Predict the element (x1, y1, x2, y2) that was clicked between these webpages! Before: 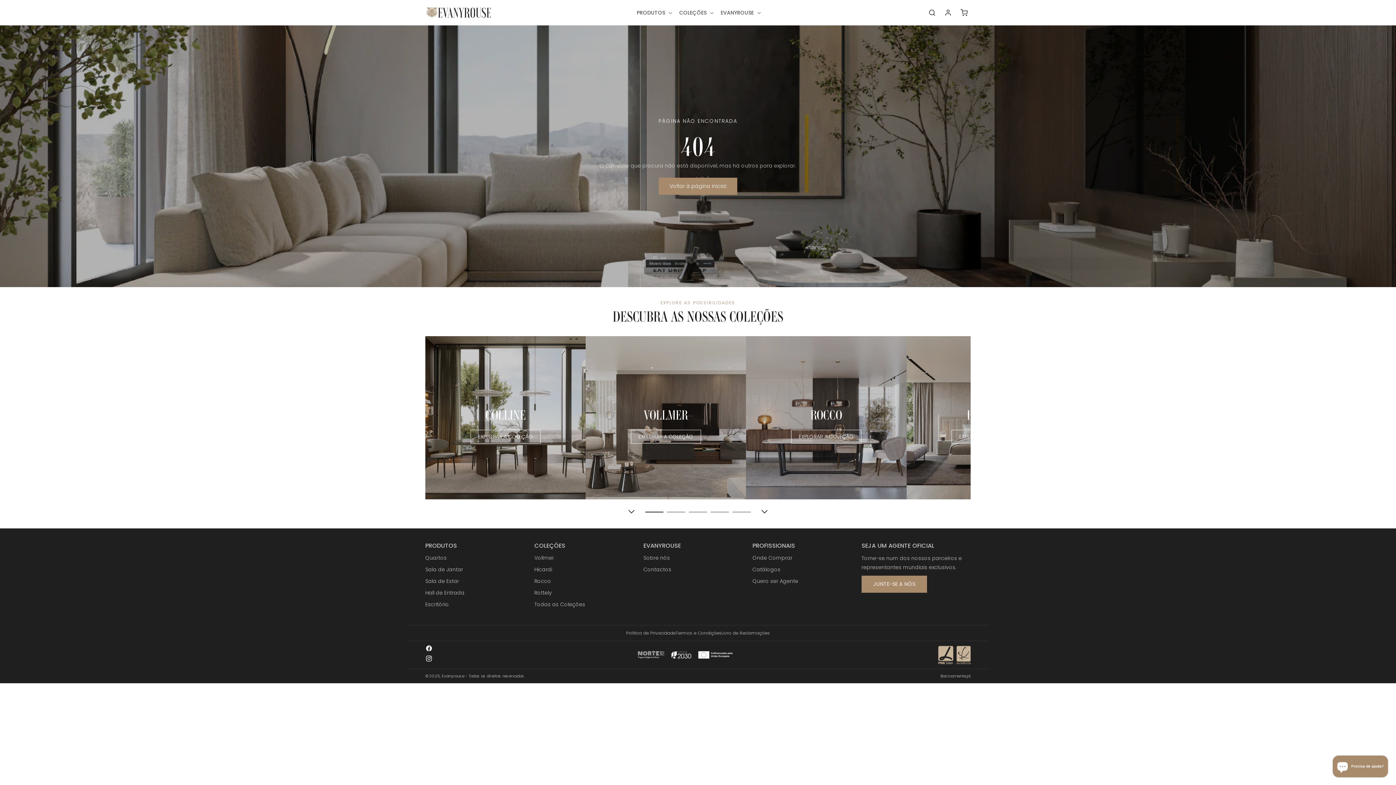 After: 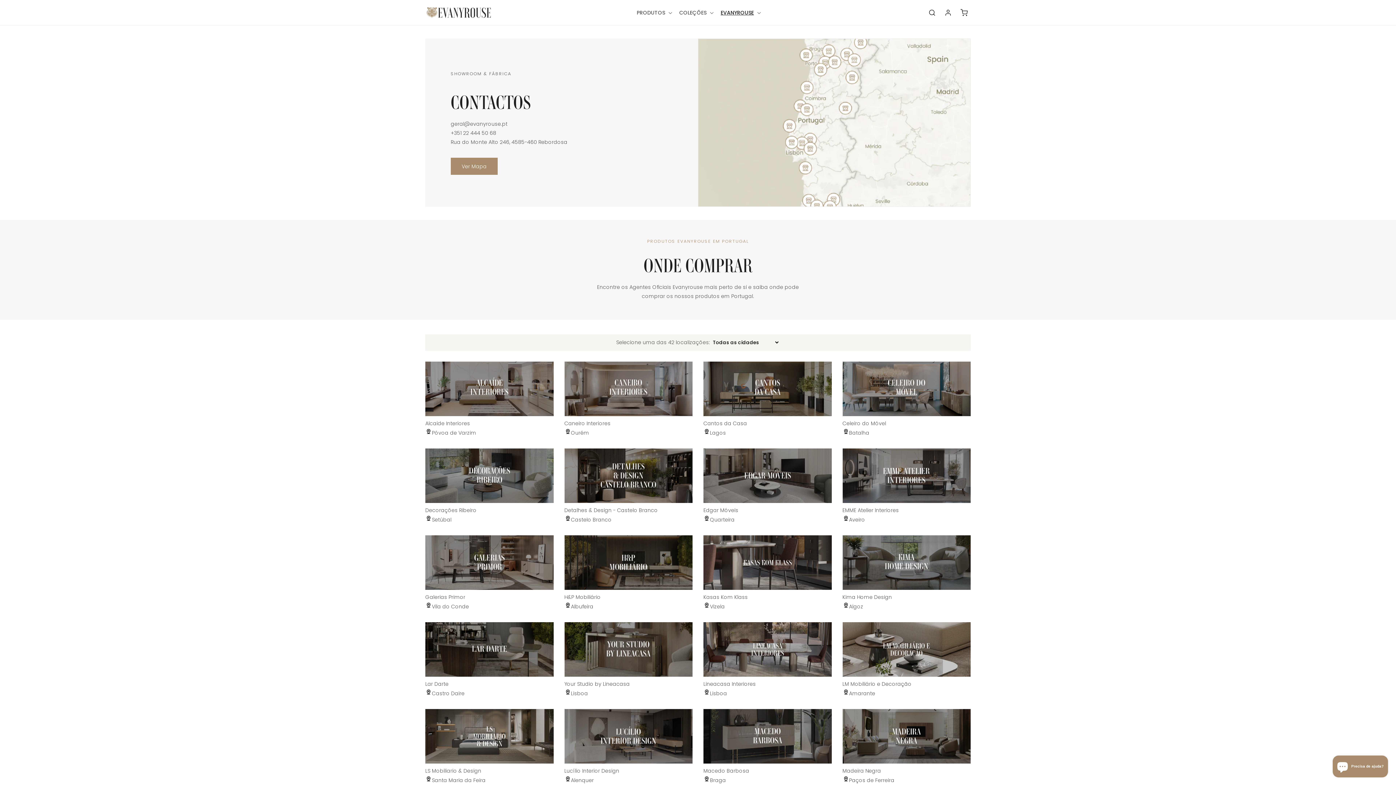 Action: bbox: (643, 566, 671, 573) label: Contactos